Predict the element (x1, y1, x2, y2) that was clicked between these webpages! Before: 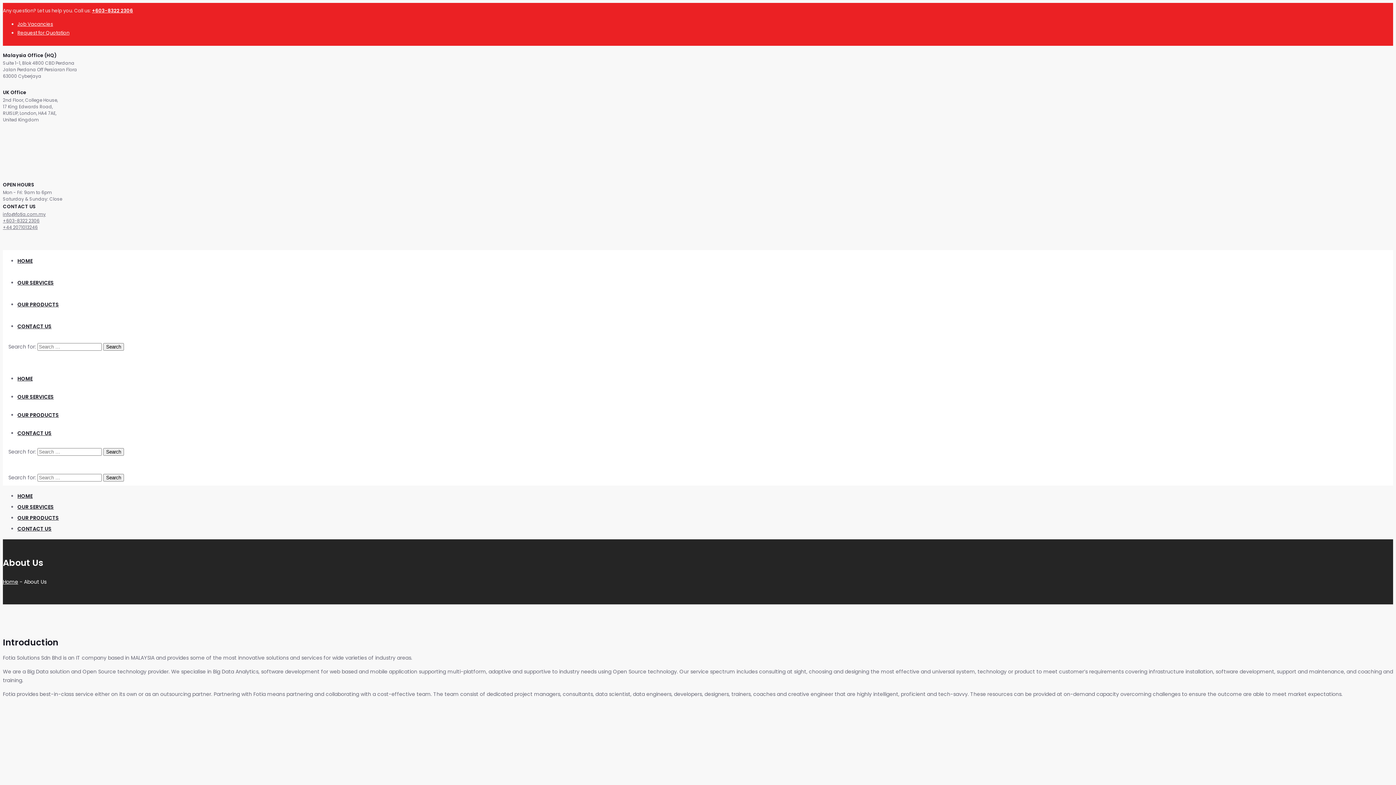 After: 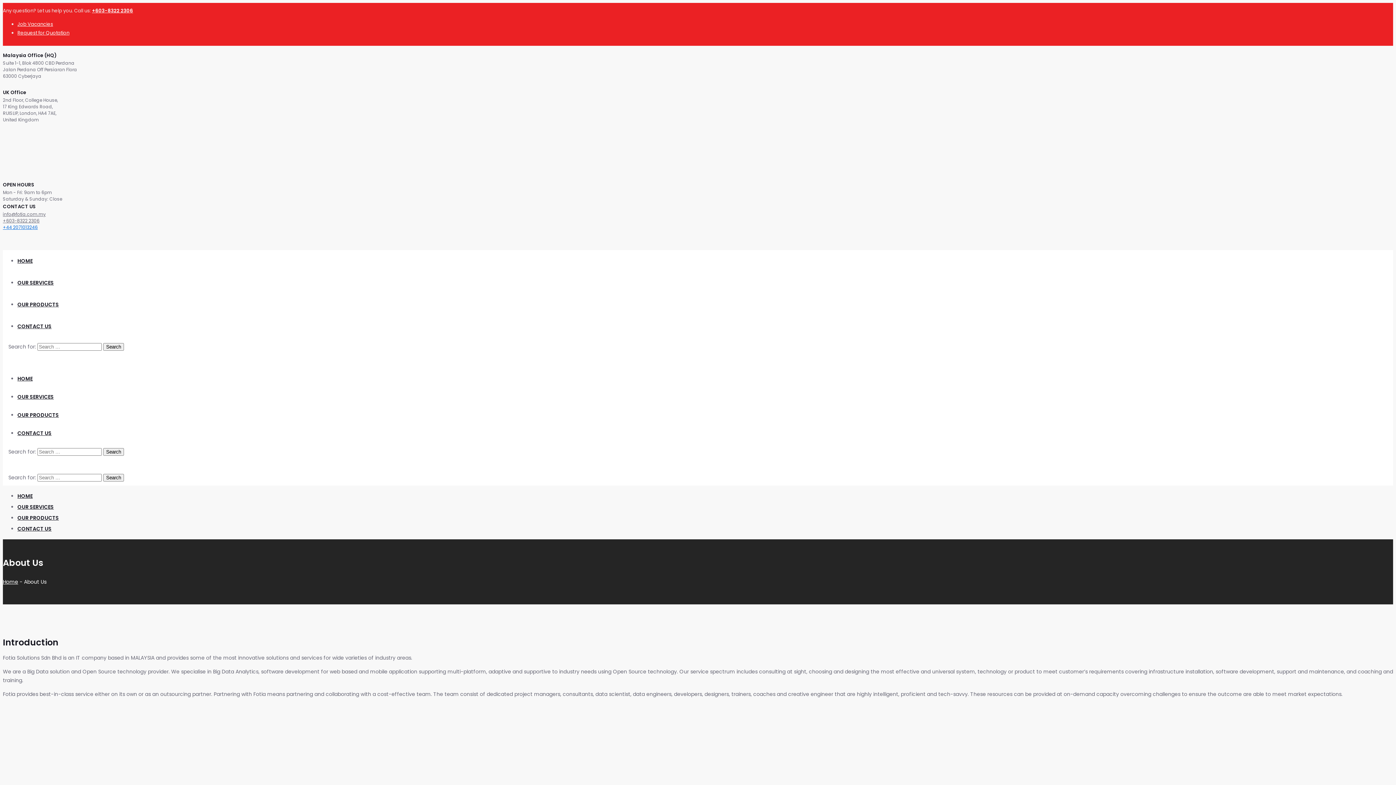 Action: label: +44 2071013246 bbox: (2, 224, 37, 230)